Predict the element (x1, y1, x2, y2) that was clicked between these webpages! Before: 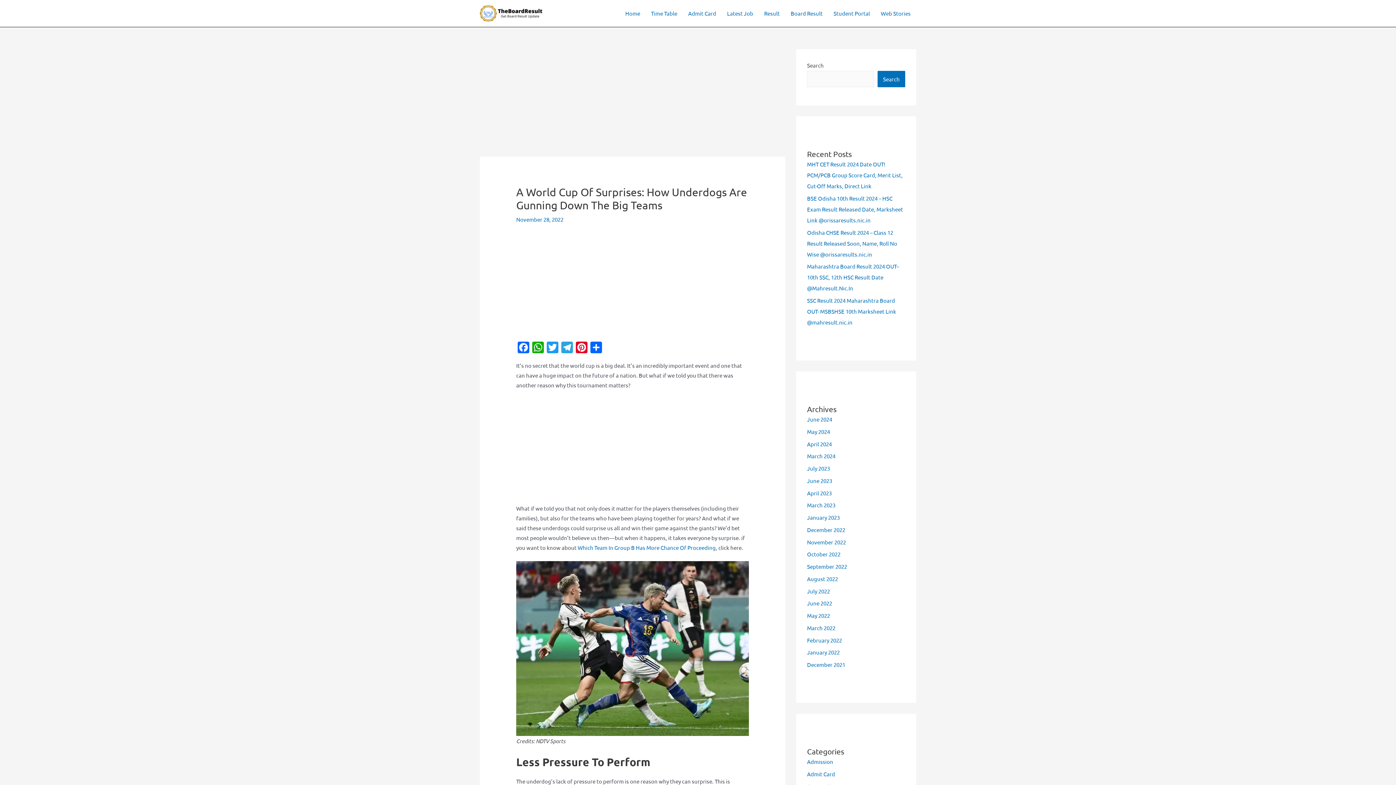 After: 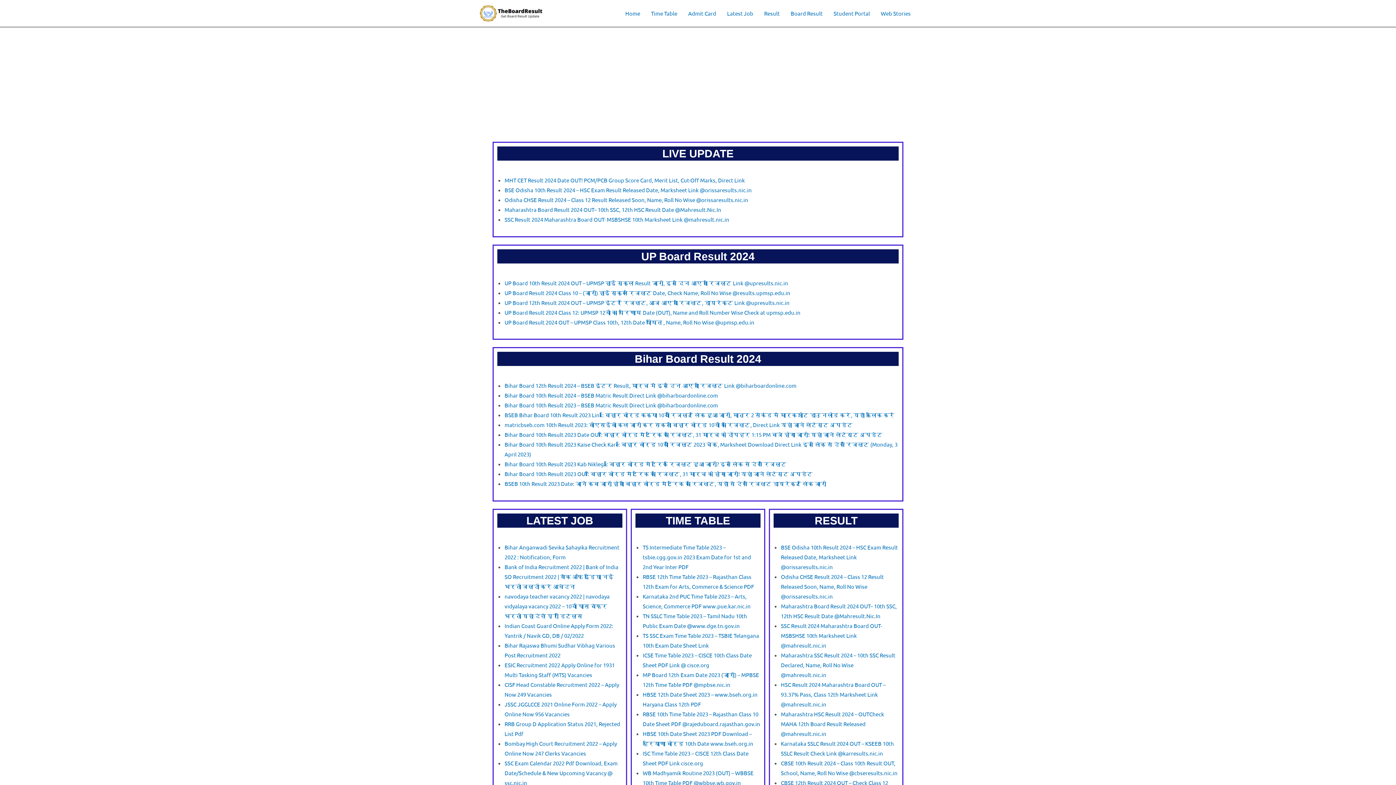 Action: bbox: (807, 514, 840, 521) label: January 2023